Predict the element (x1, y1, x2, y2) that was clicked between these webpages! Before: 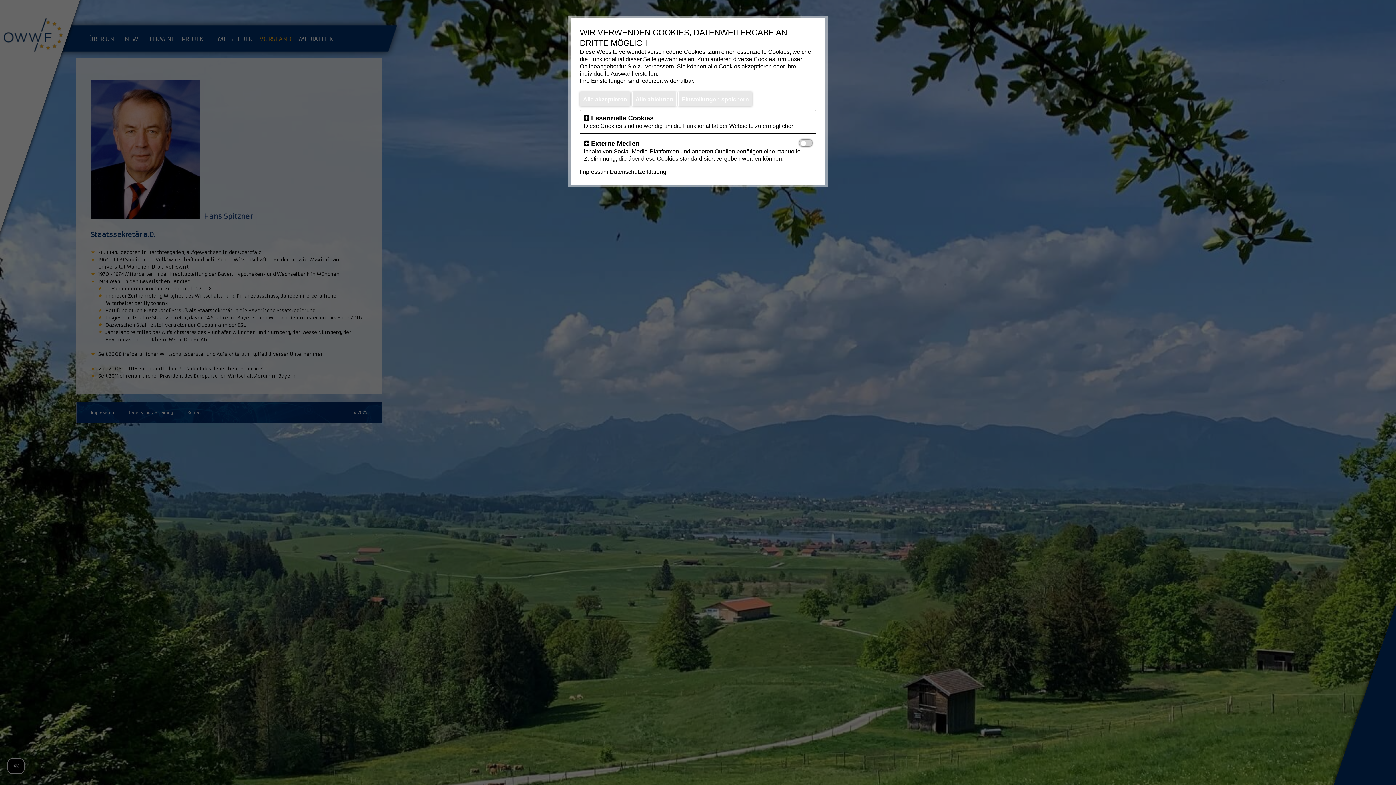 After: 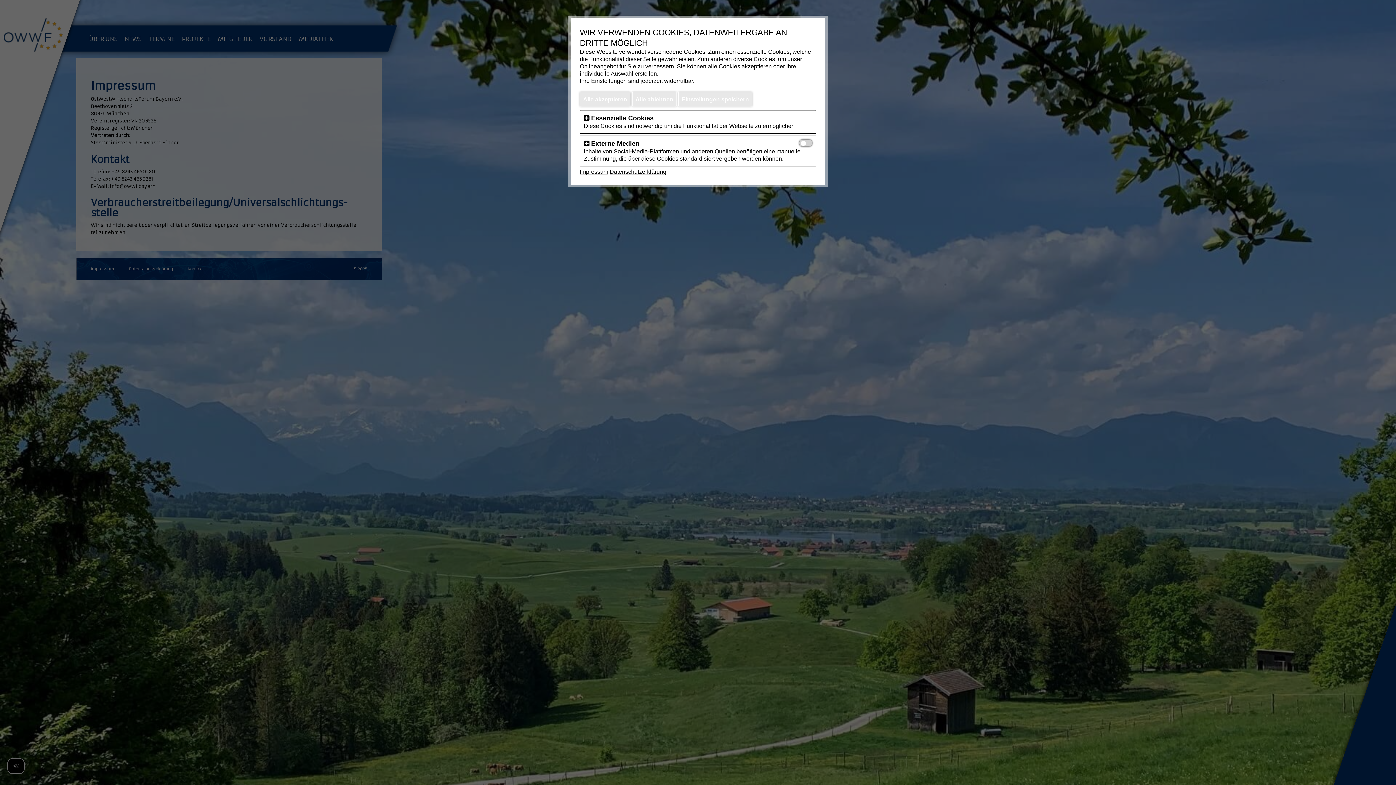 Action: label: Impressum bbox: (580, 168, 608, 174)